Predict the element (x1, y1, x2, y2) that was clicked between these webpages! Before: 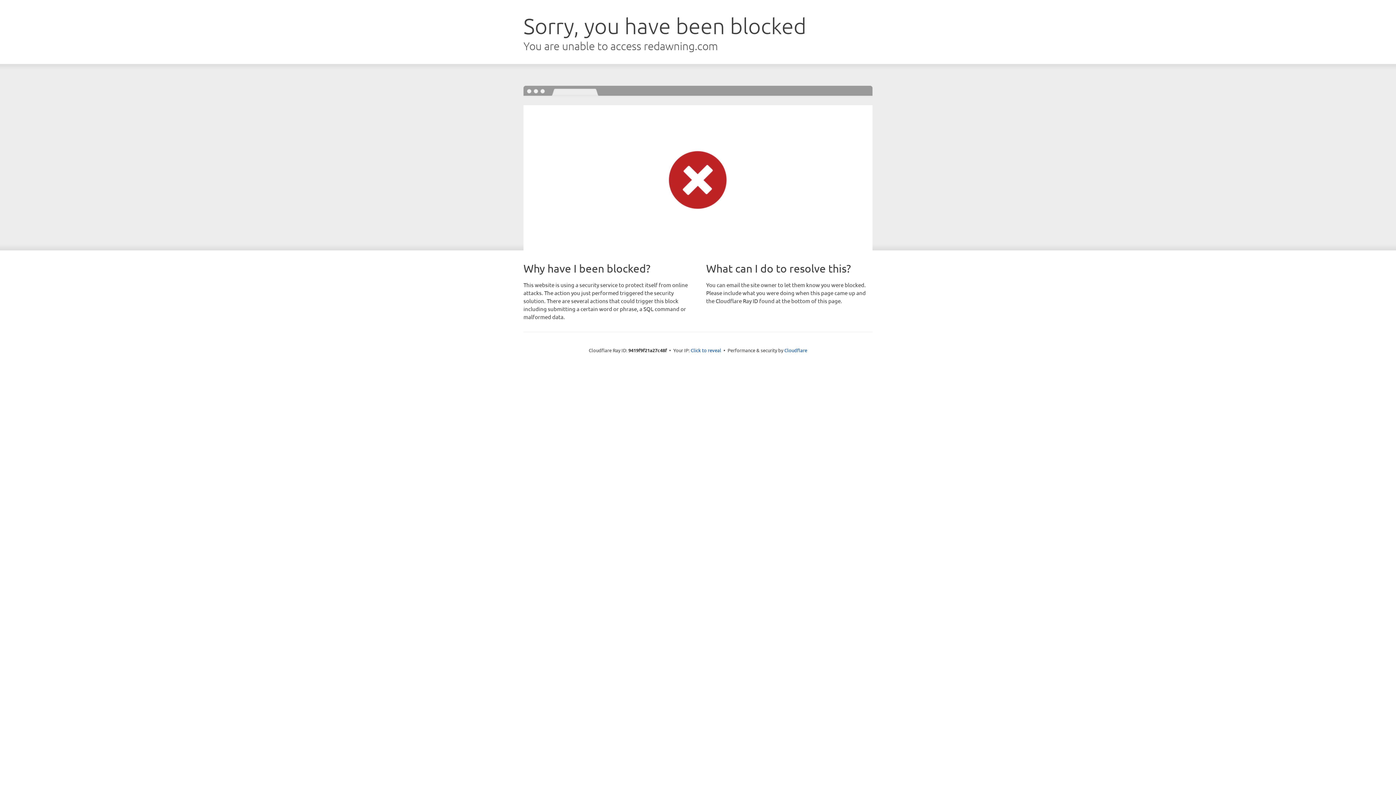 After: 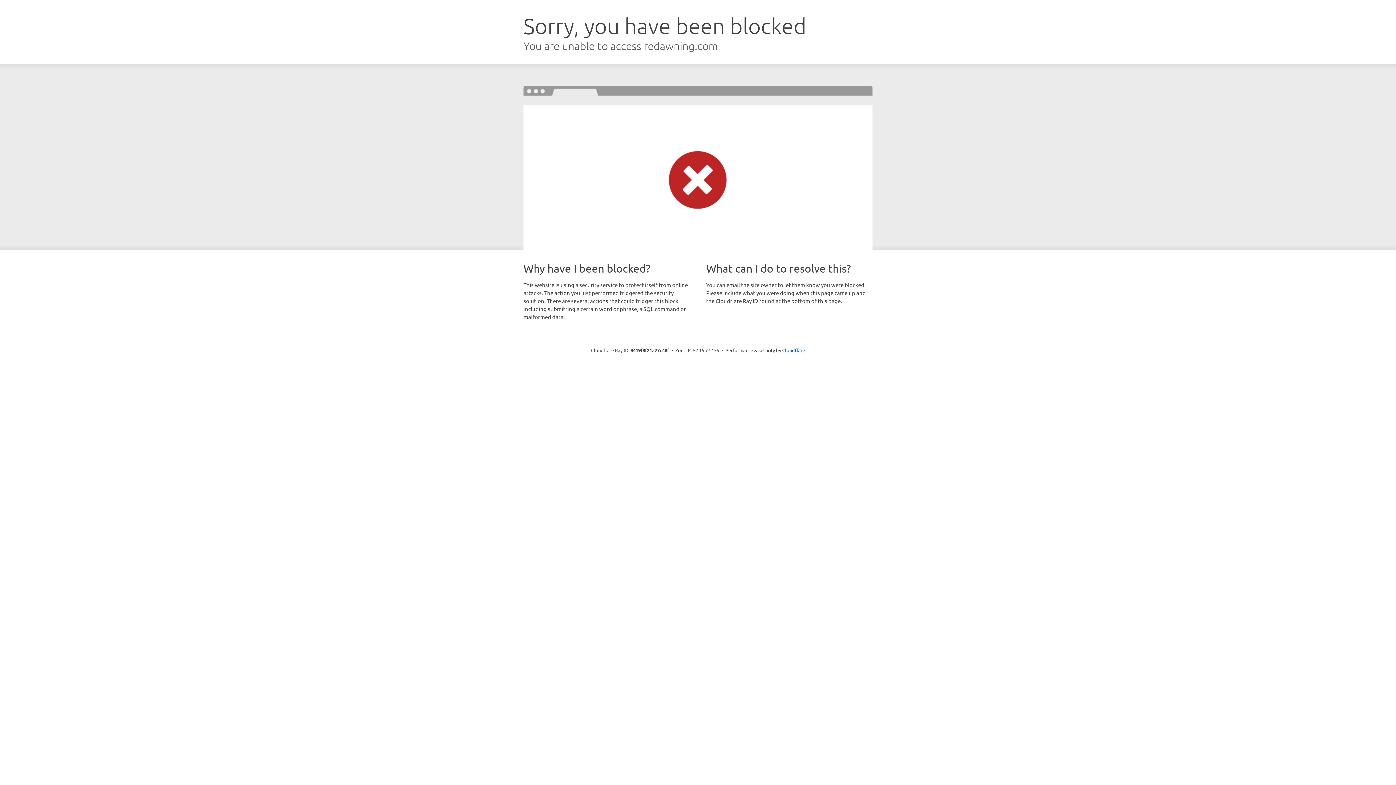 Action: label: Click to reveal bbox: (690, 346, 721, 353)